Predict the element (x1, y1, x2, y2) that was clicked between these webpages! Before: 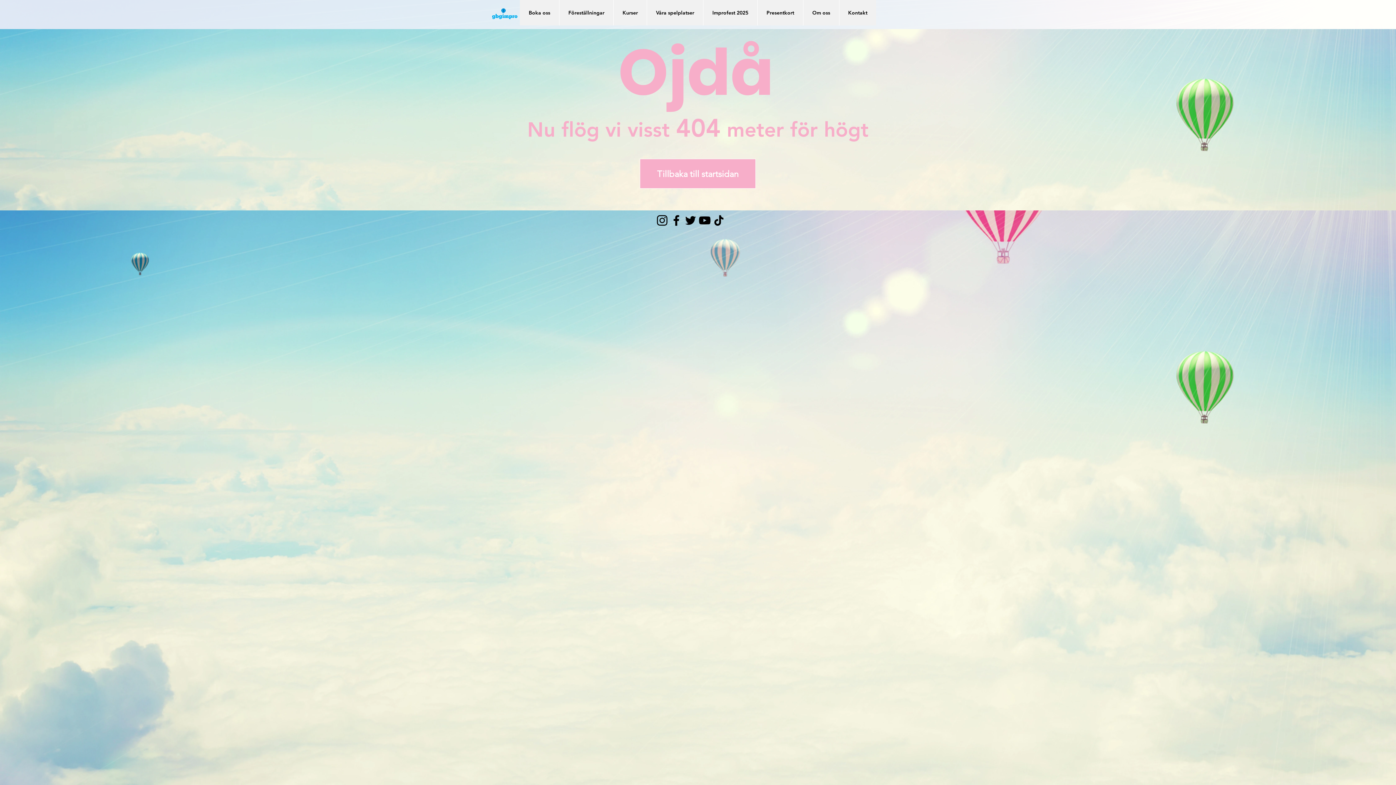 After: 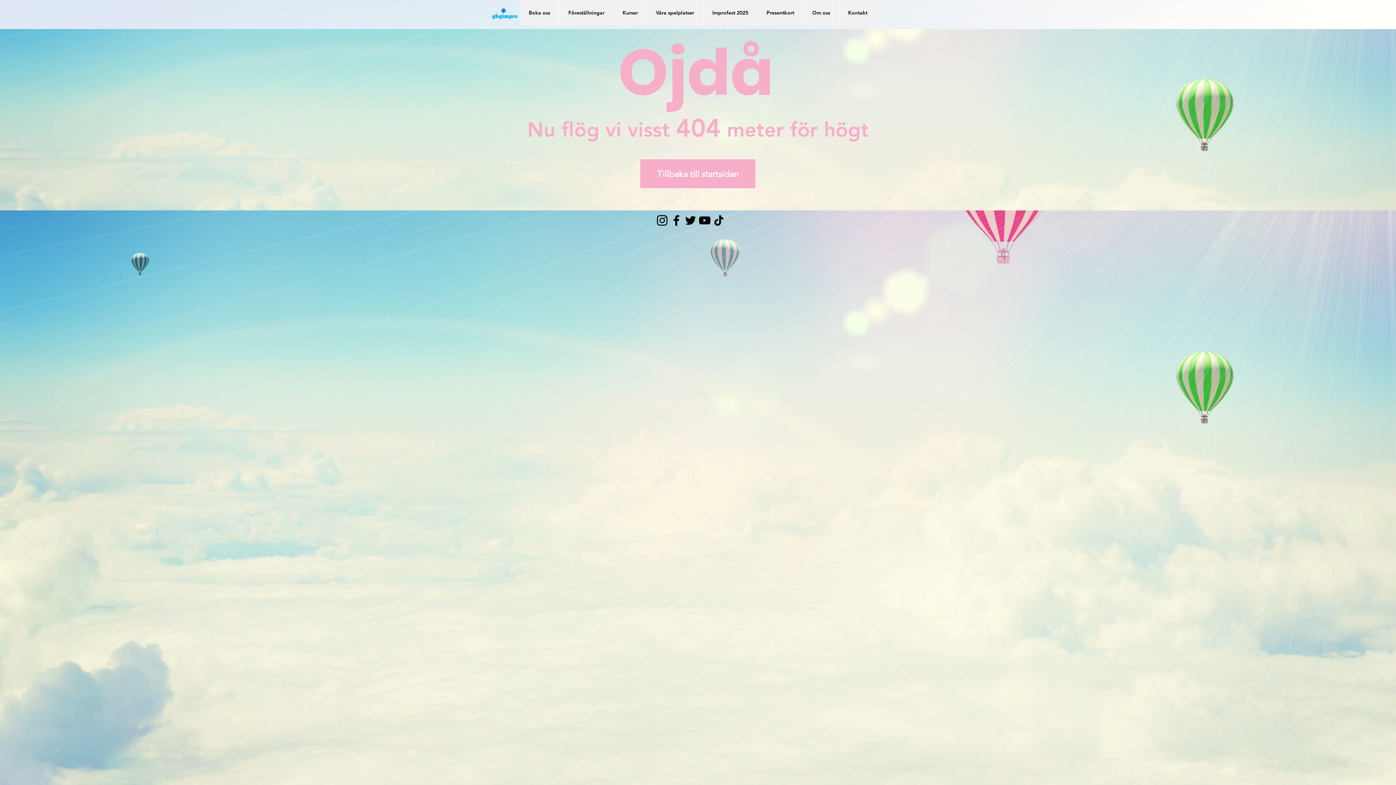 Action: bbox: (655, 213, 669, 227) label: Instagram